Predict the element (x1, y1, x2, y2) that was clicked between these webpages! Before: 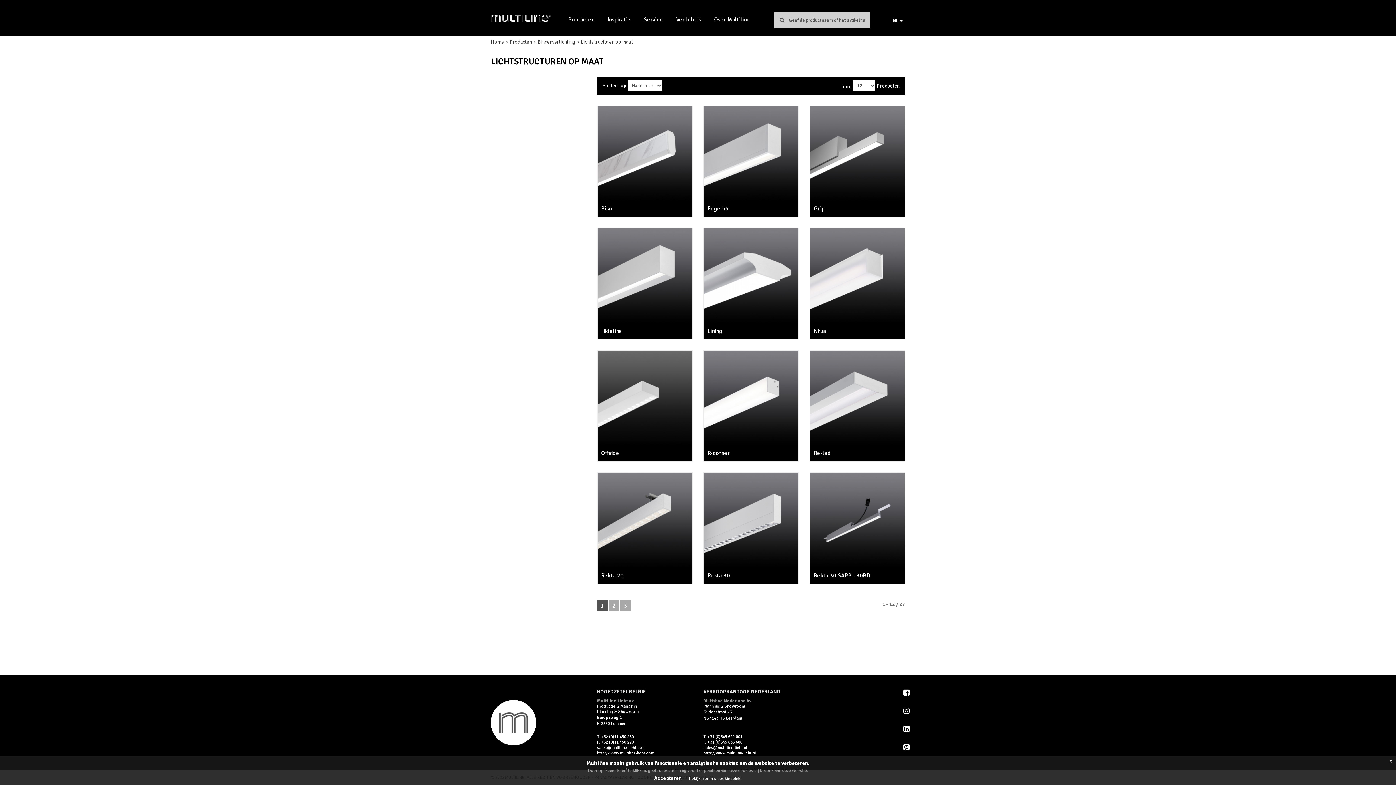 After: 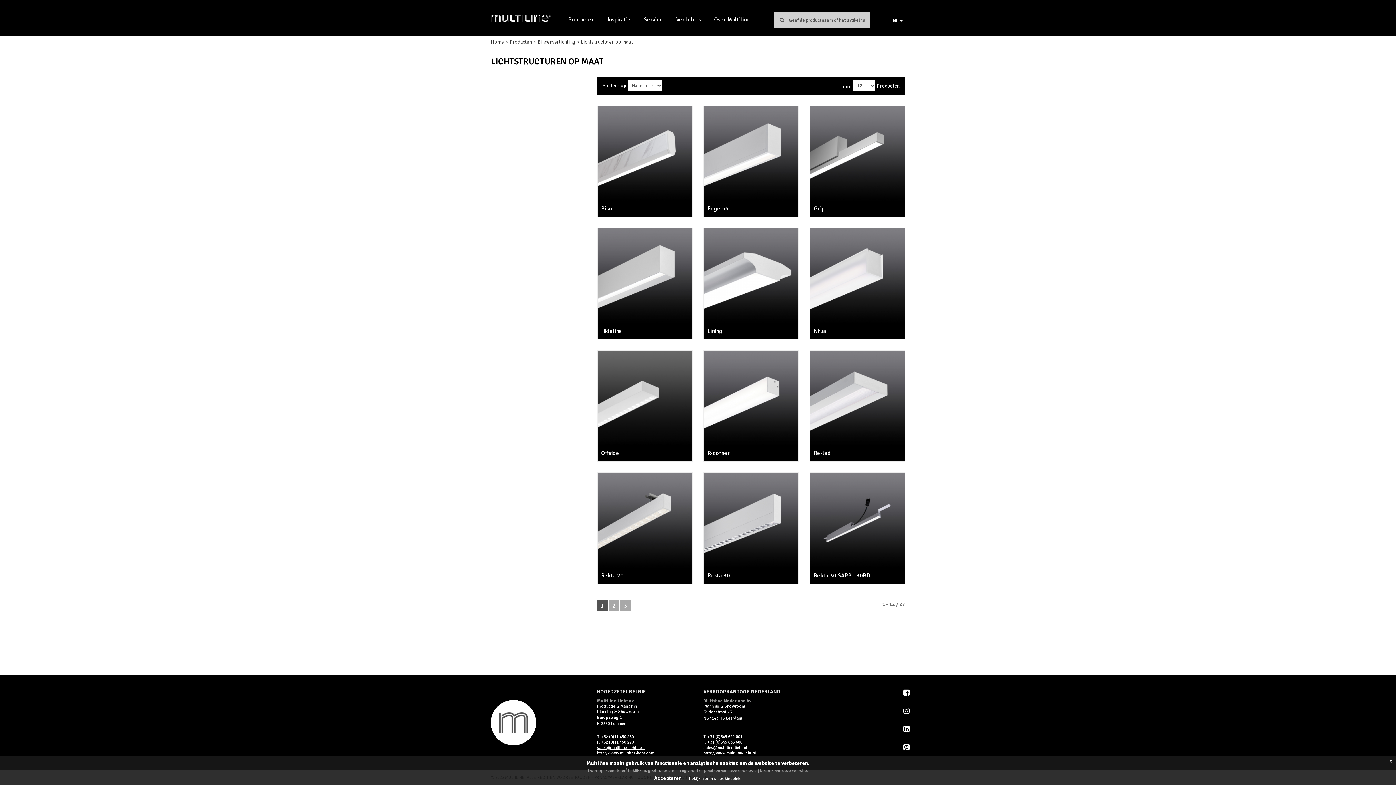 Action: label: sales@multiline-licht.com bbox: (597, 745, 692, 750)